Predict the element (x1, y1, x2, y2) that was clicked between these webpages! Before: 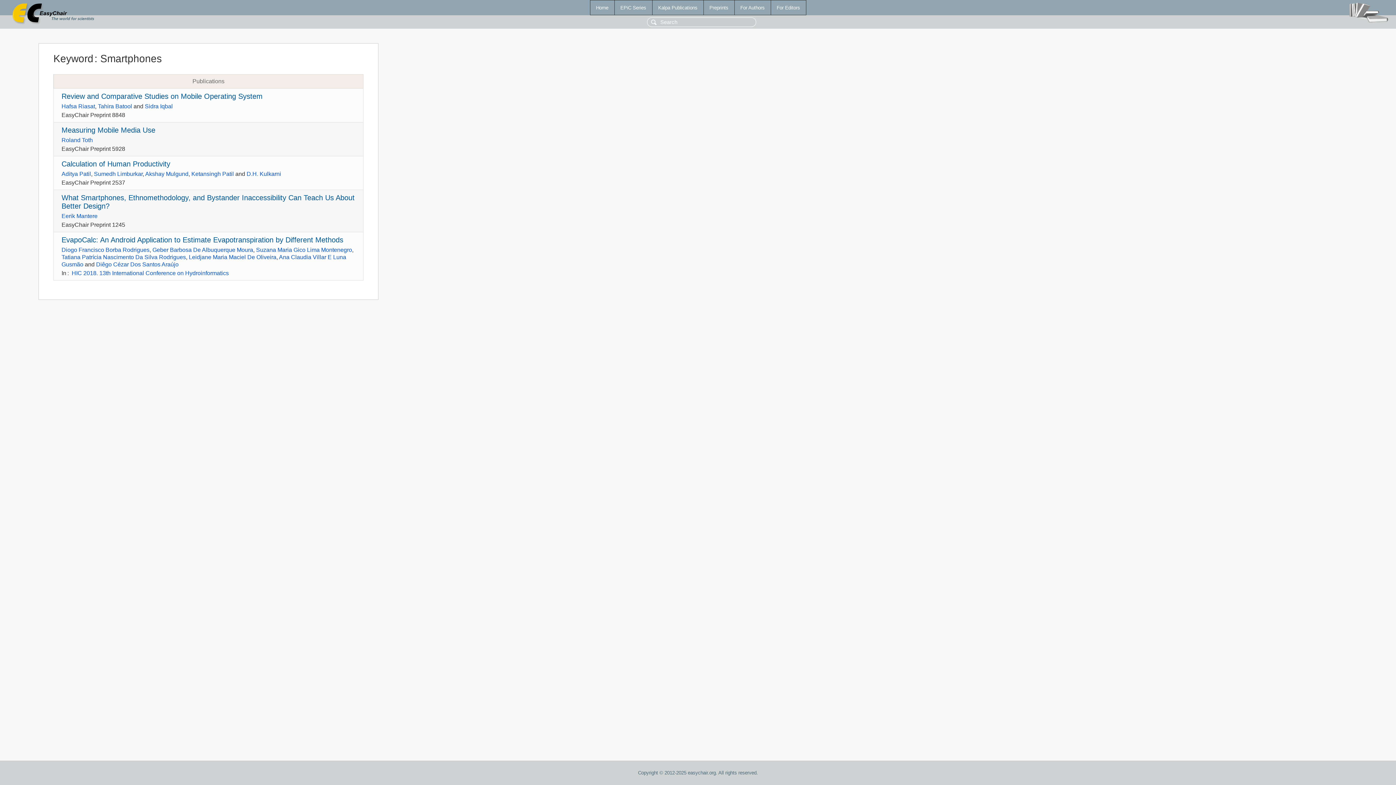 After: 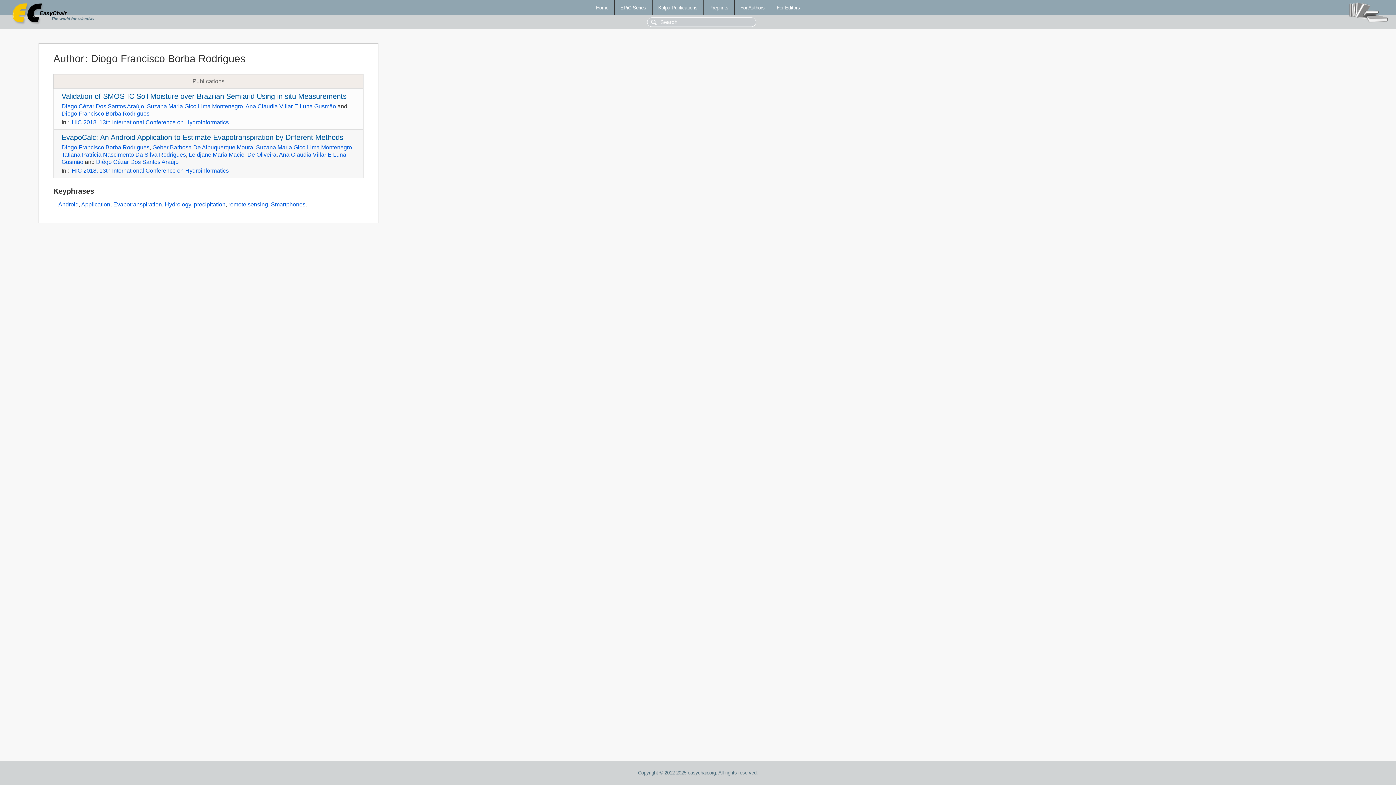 Action: bbox: (61, 246, 149, 253) label: Diogo Francisco Borba Rodrigues